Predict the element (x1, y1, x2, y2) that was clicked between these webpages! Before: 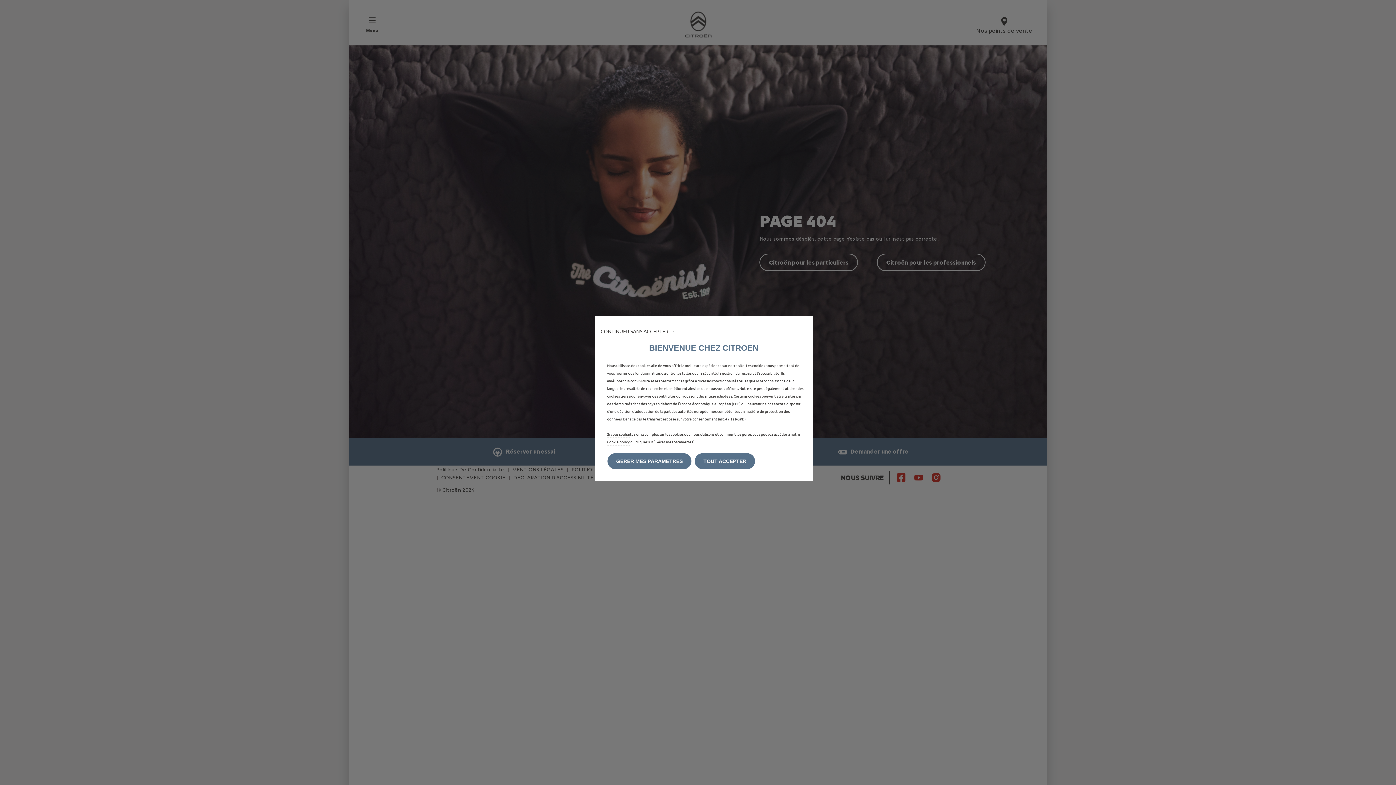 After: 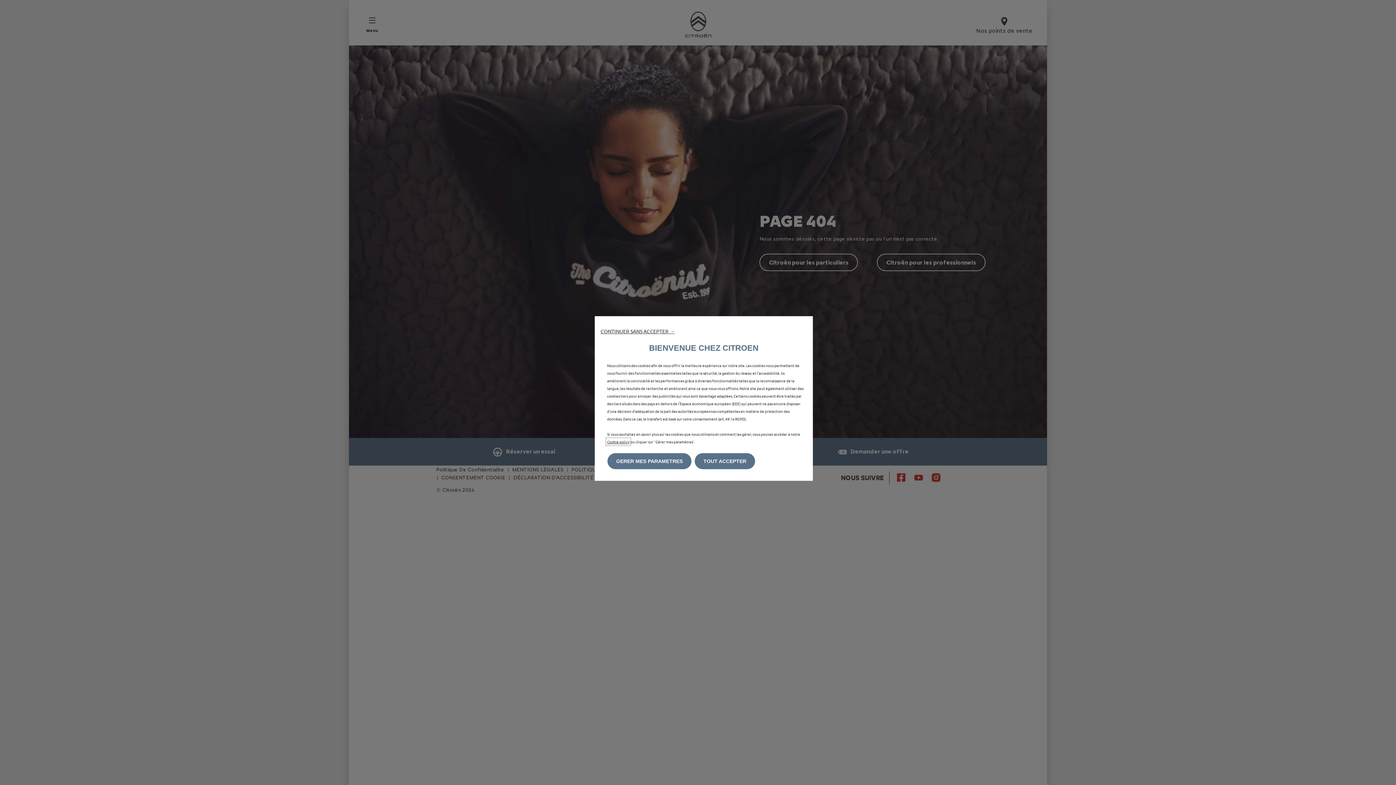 Action: label: Cookie policy bbox: (607, 439, 629, 444)